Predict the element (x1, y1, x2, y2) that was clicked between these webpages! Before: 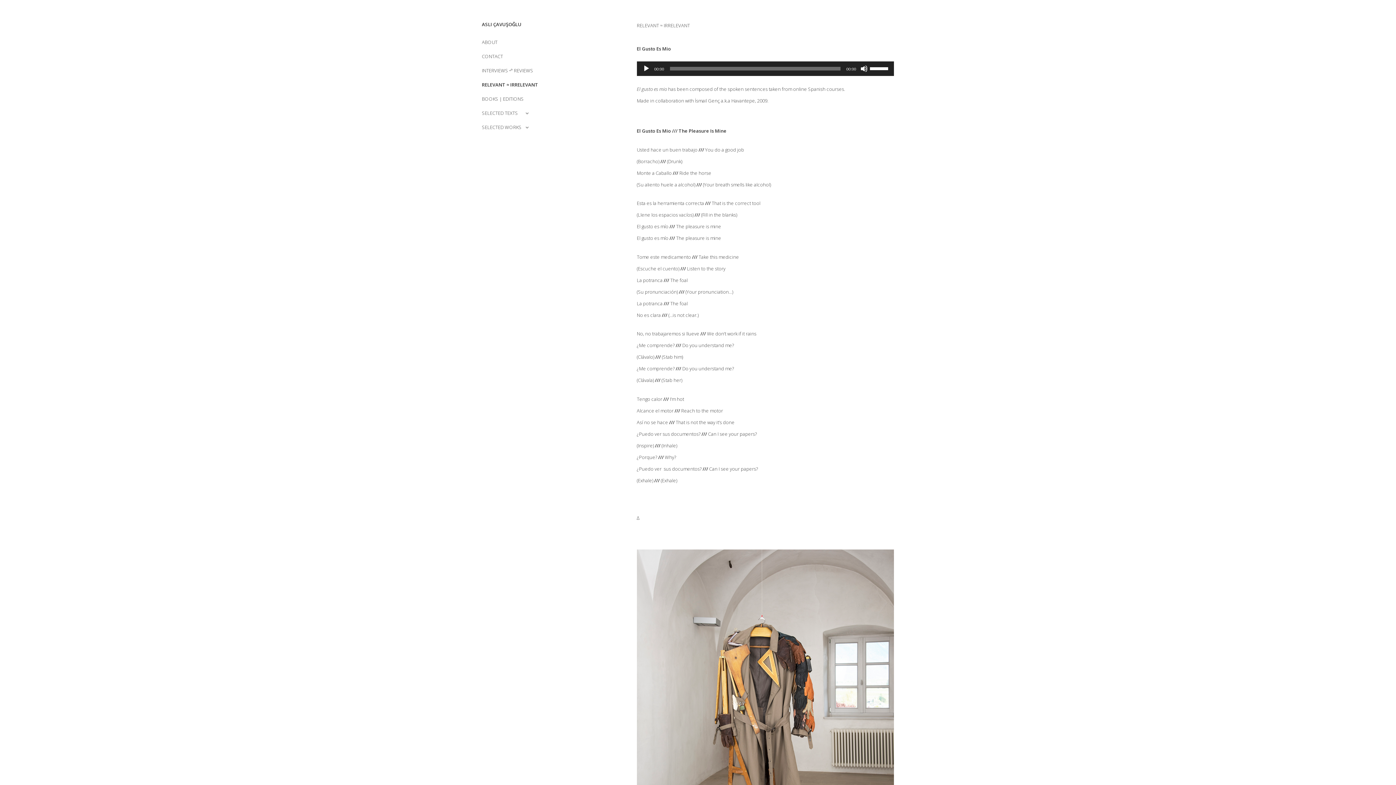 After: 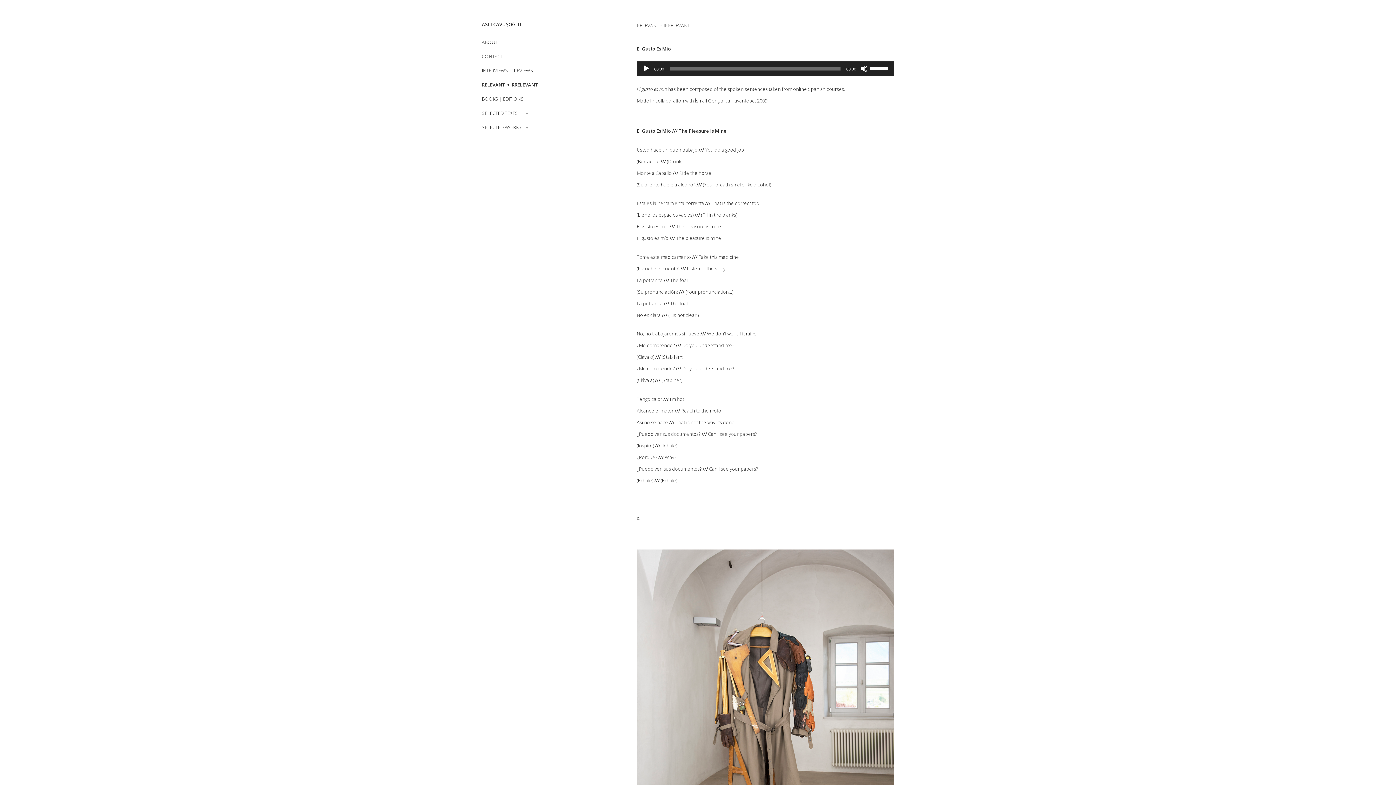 Action: label: Havantepe bbox: (731, 97, 755, 103)